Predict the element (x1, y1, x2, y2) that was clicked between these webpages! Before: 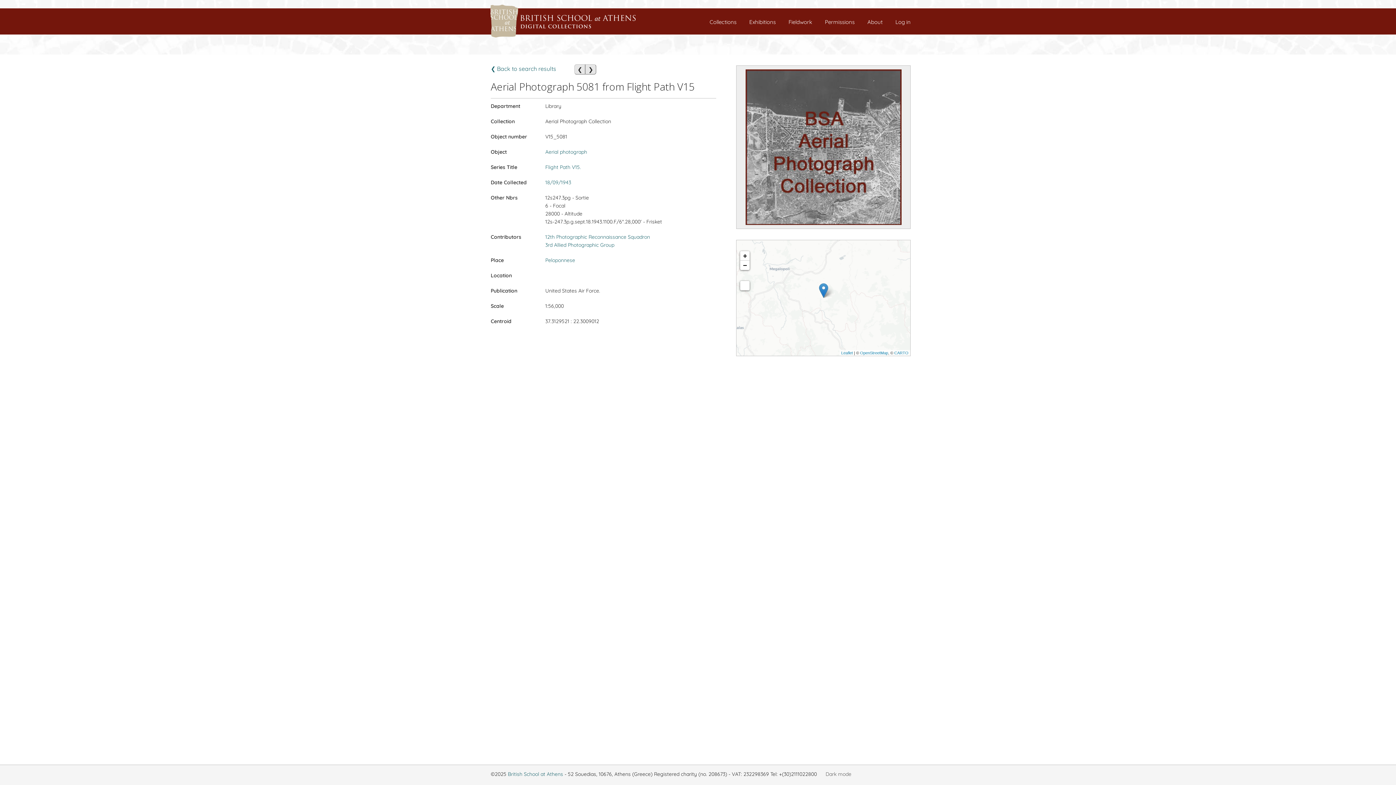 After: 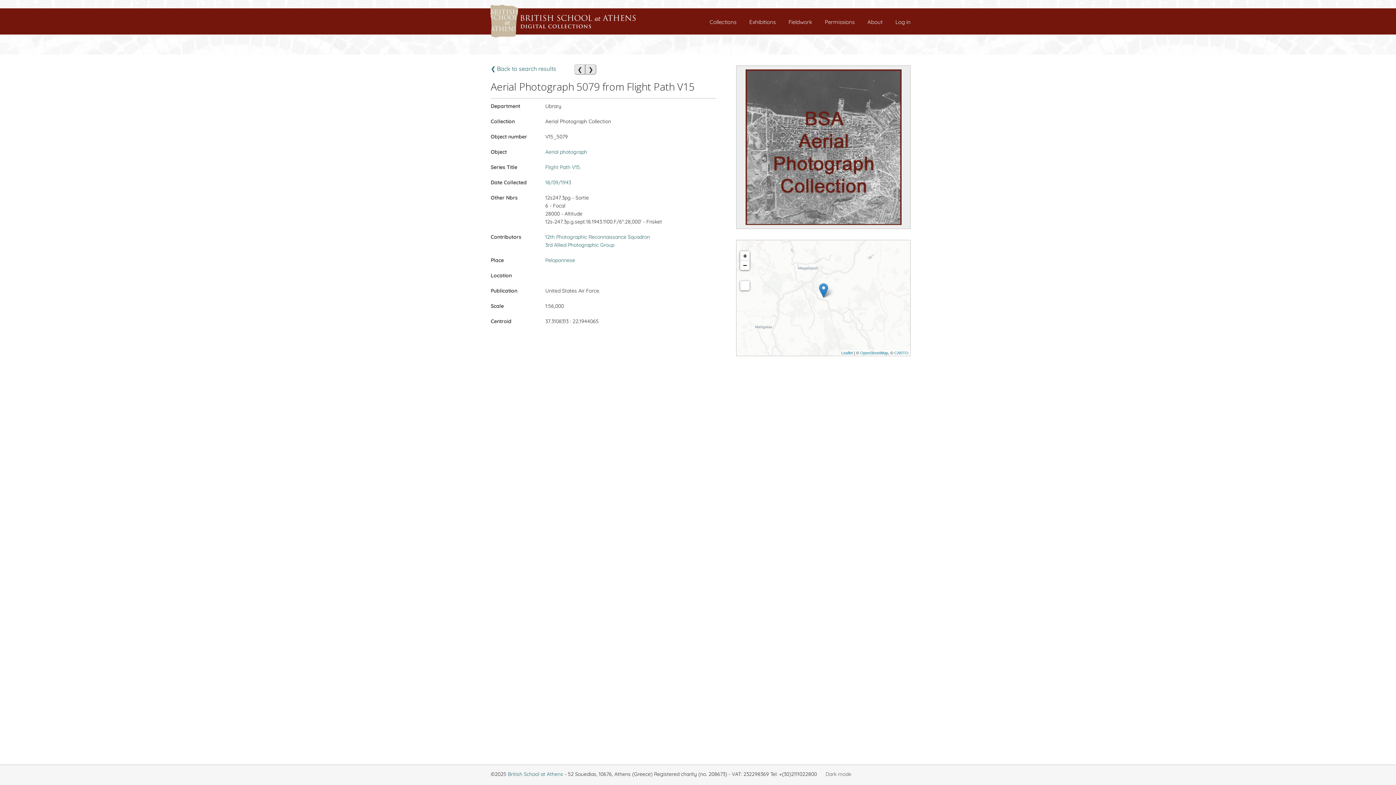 Action: bbox: (574, 64, 585, 74) label: ❮